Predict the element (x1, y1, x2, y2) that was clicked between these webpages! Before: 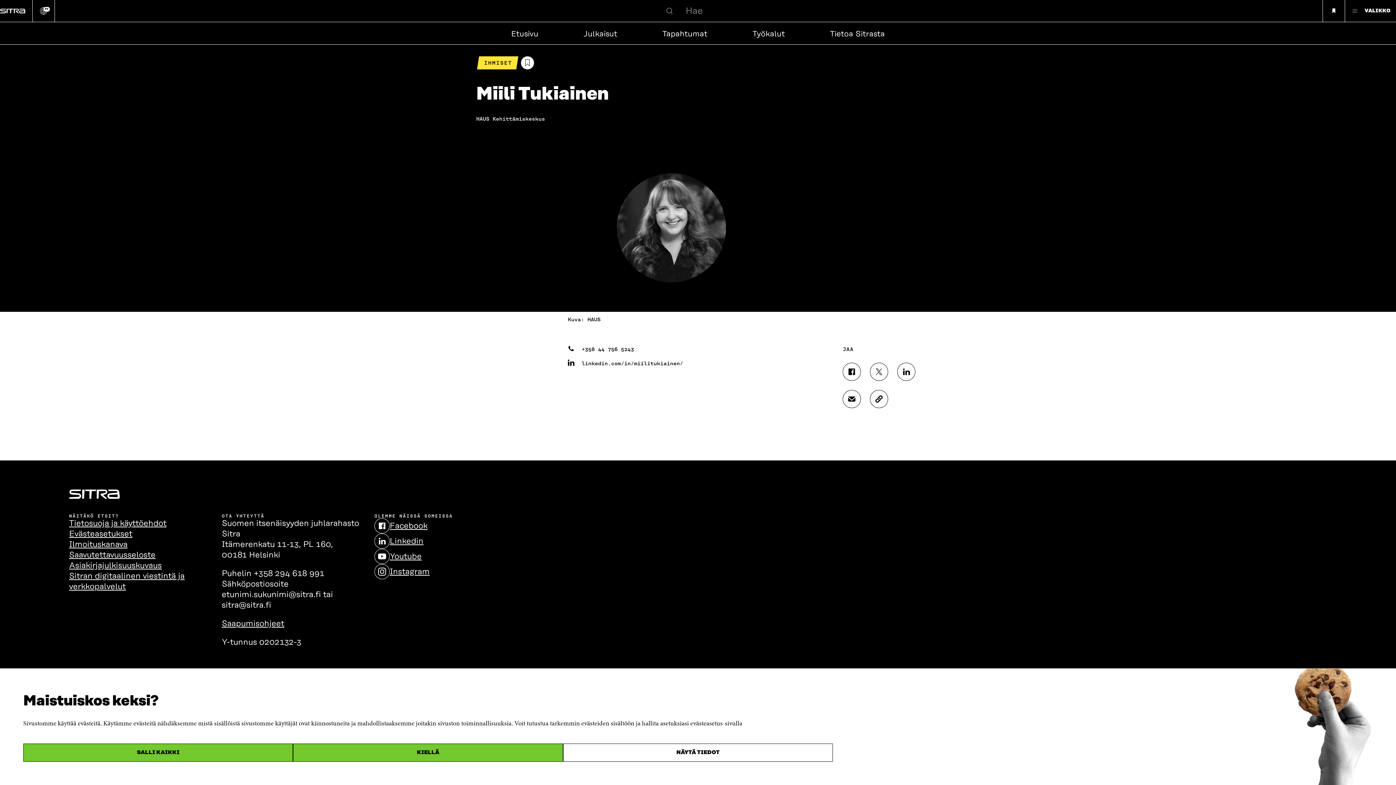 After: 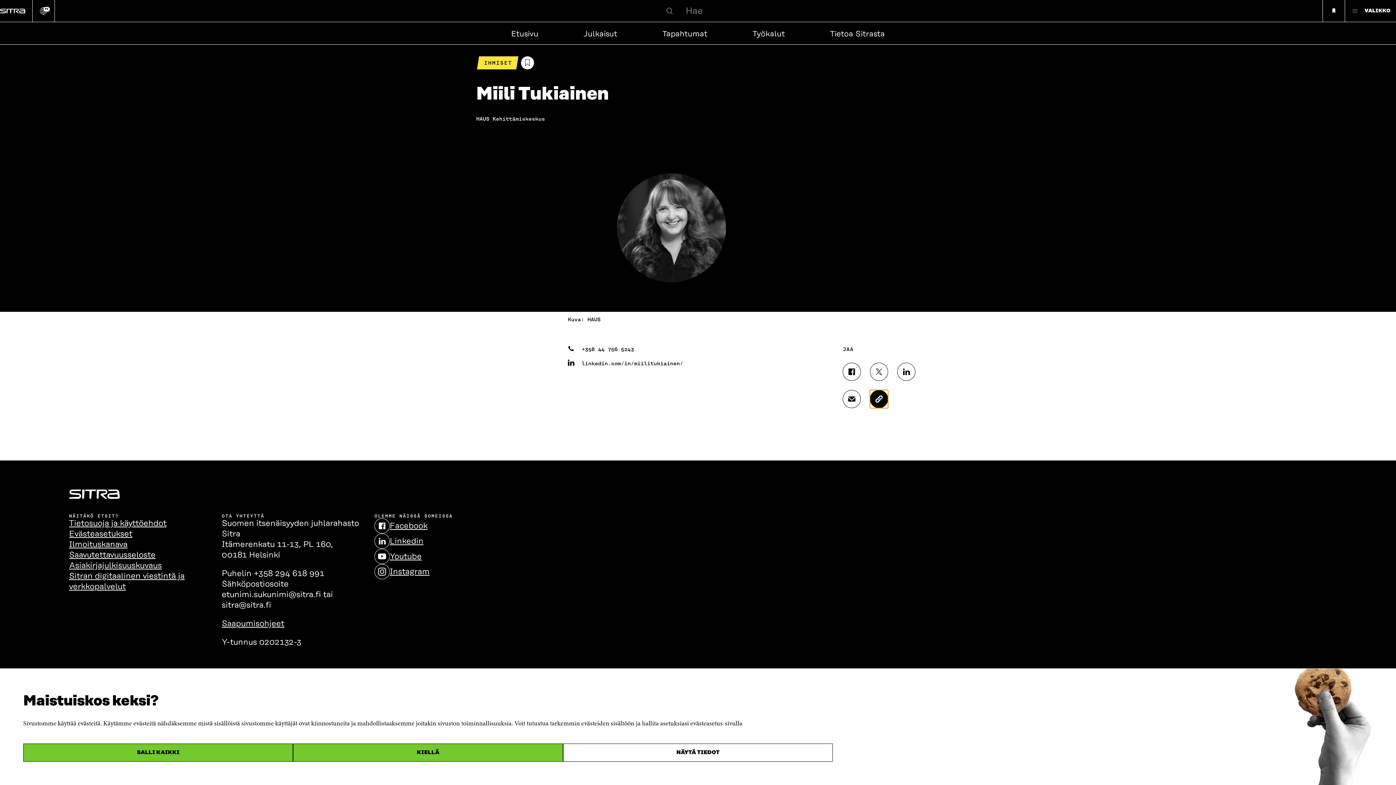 Action: label: KOPIOI ARTIKKELIN LINKKI bbox: (870, 390, 888, 408)